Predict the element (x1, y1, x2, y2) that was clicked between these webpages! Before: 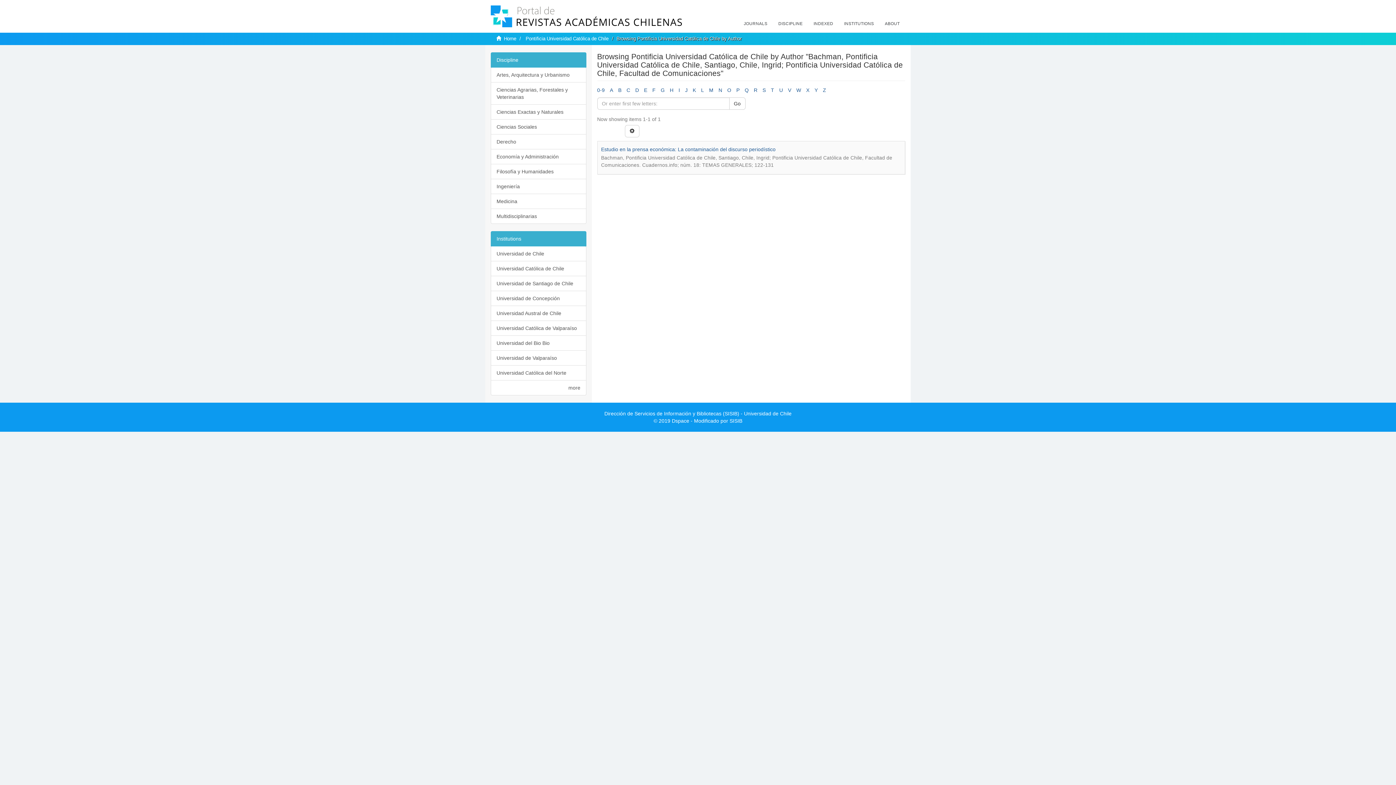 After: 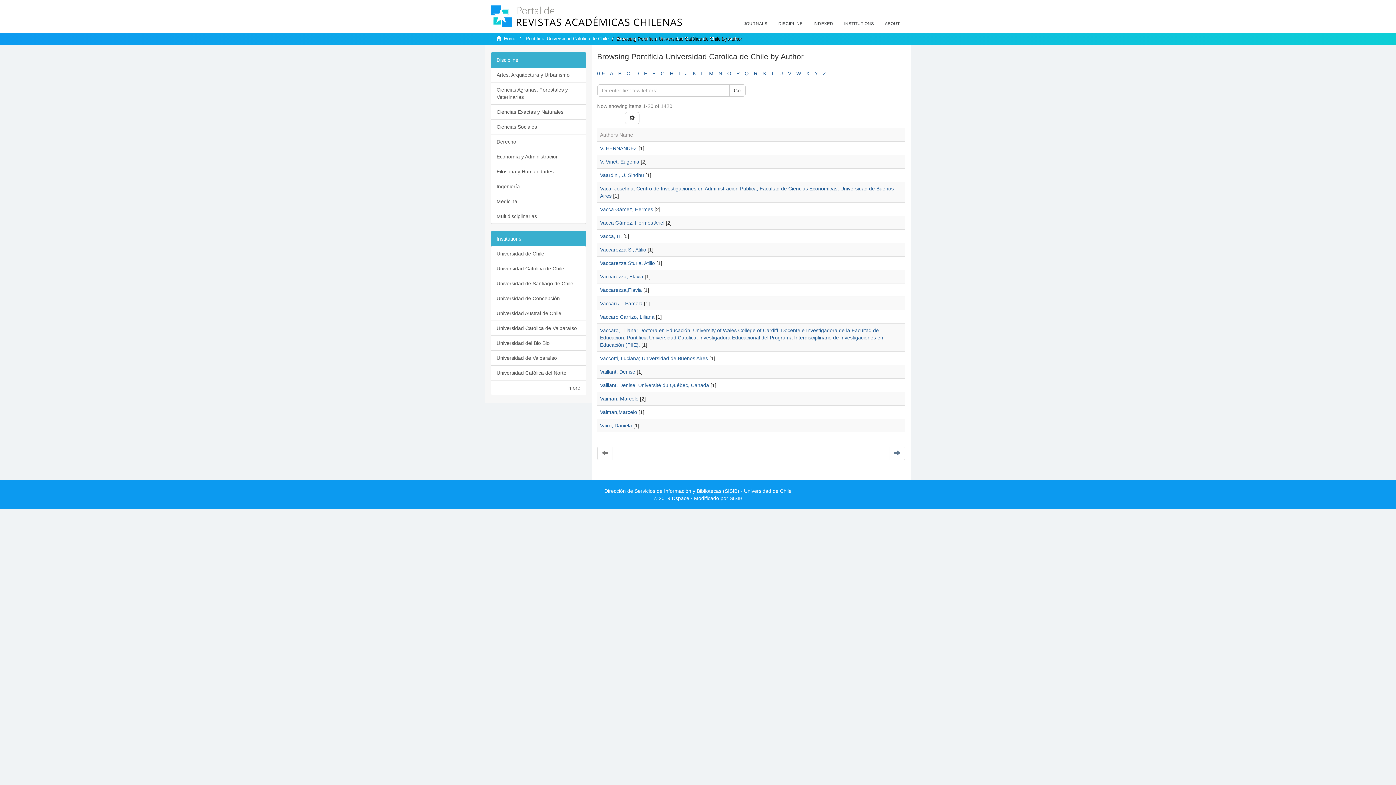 Action: bbox: (788, 87, 791, 93) label: V